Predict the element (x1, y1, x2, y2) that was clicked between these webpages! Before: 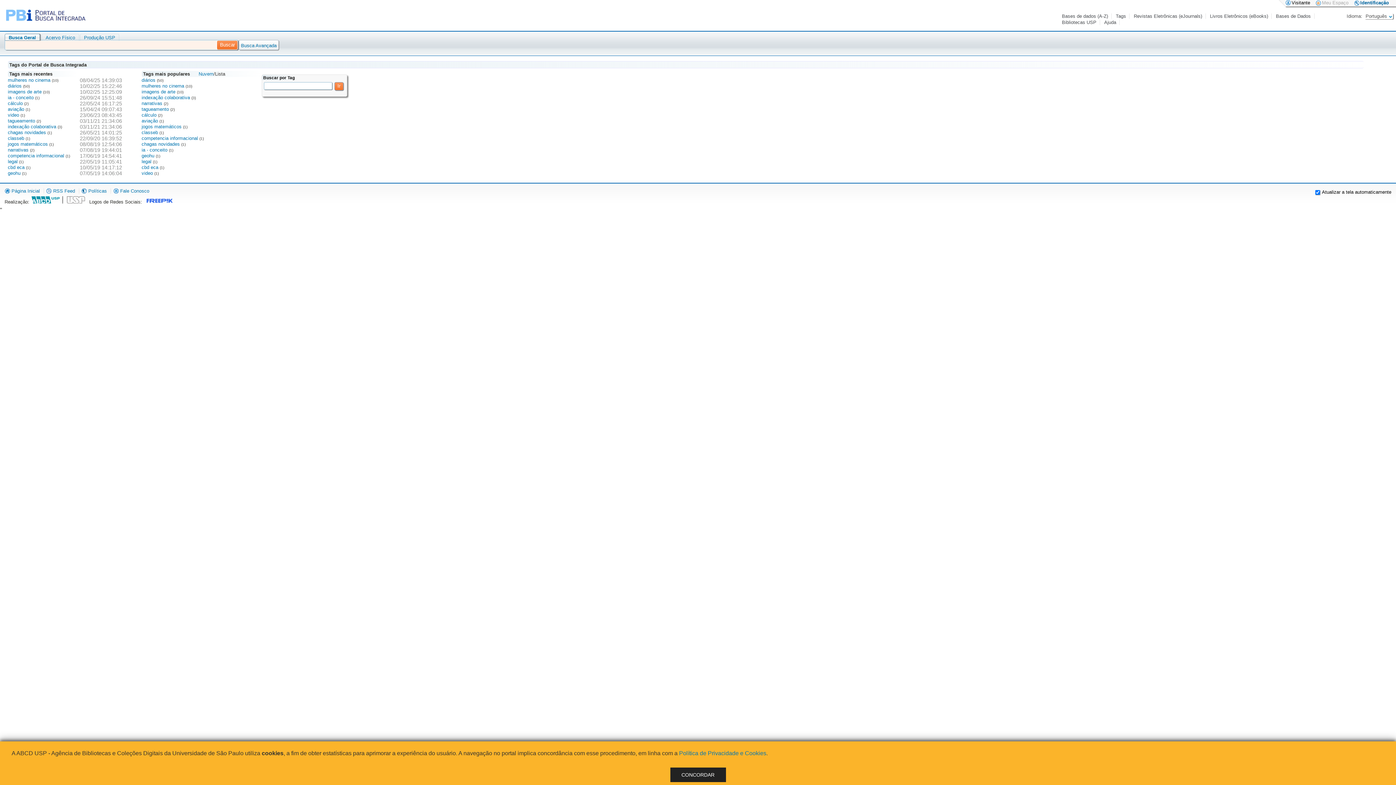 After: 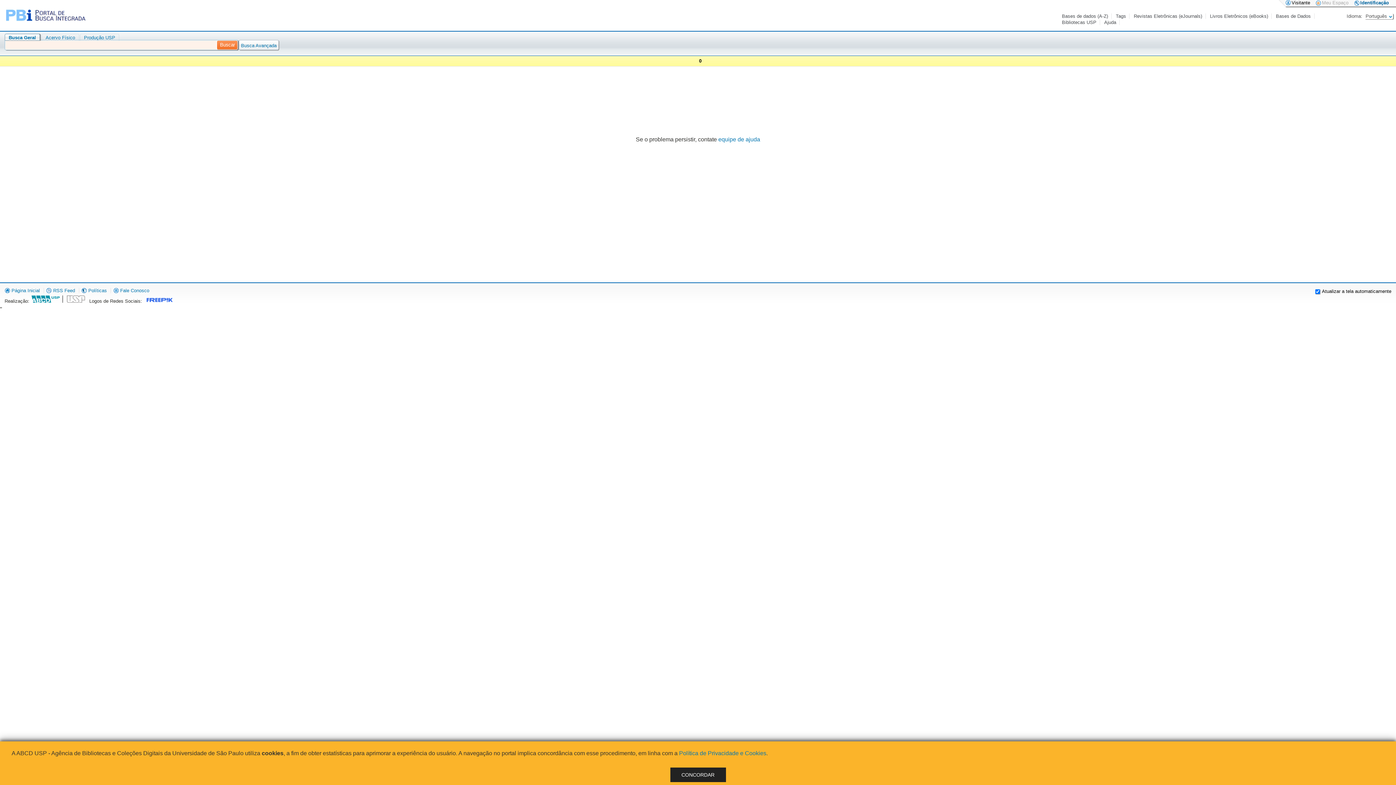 Action: label: video  bbox: (141, 170, 154, 176)